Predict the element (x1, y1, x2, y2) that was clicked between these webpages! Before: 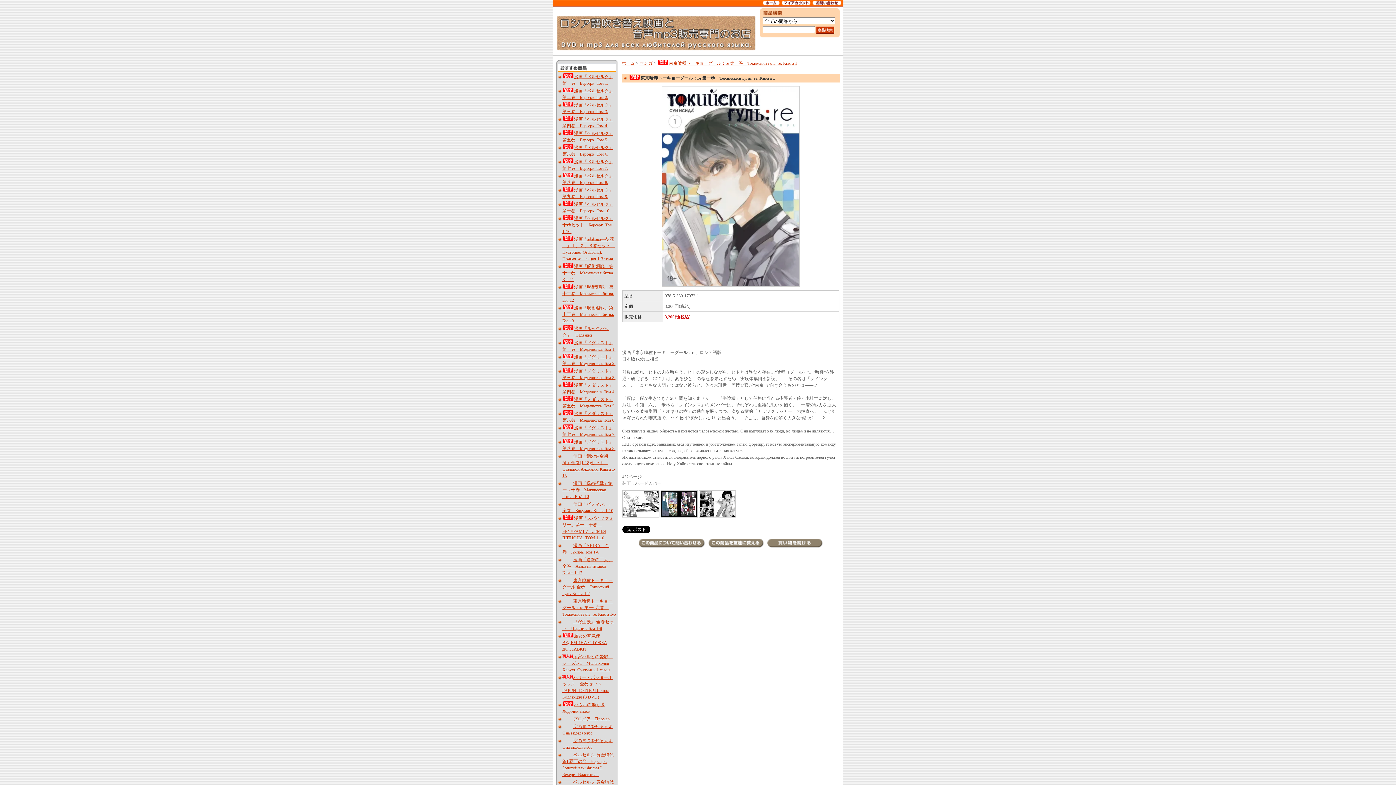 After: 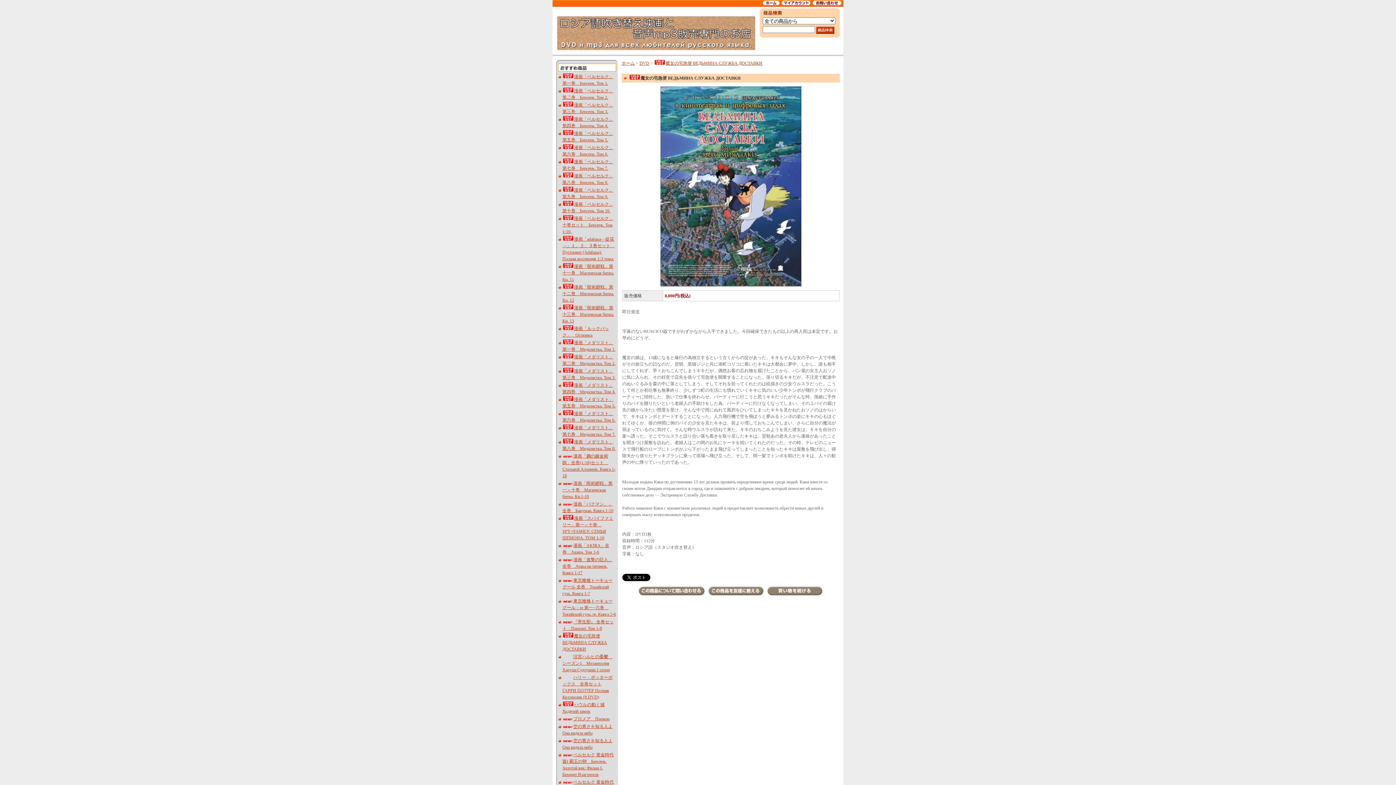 Action: label: 魔女の宅急便 ВЕДЬМИНА СЛУЖБА ДОСТАВКИ bbox: (562, 633, 607, 652)